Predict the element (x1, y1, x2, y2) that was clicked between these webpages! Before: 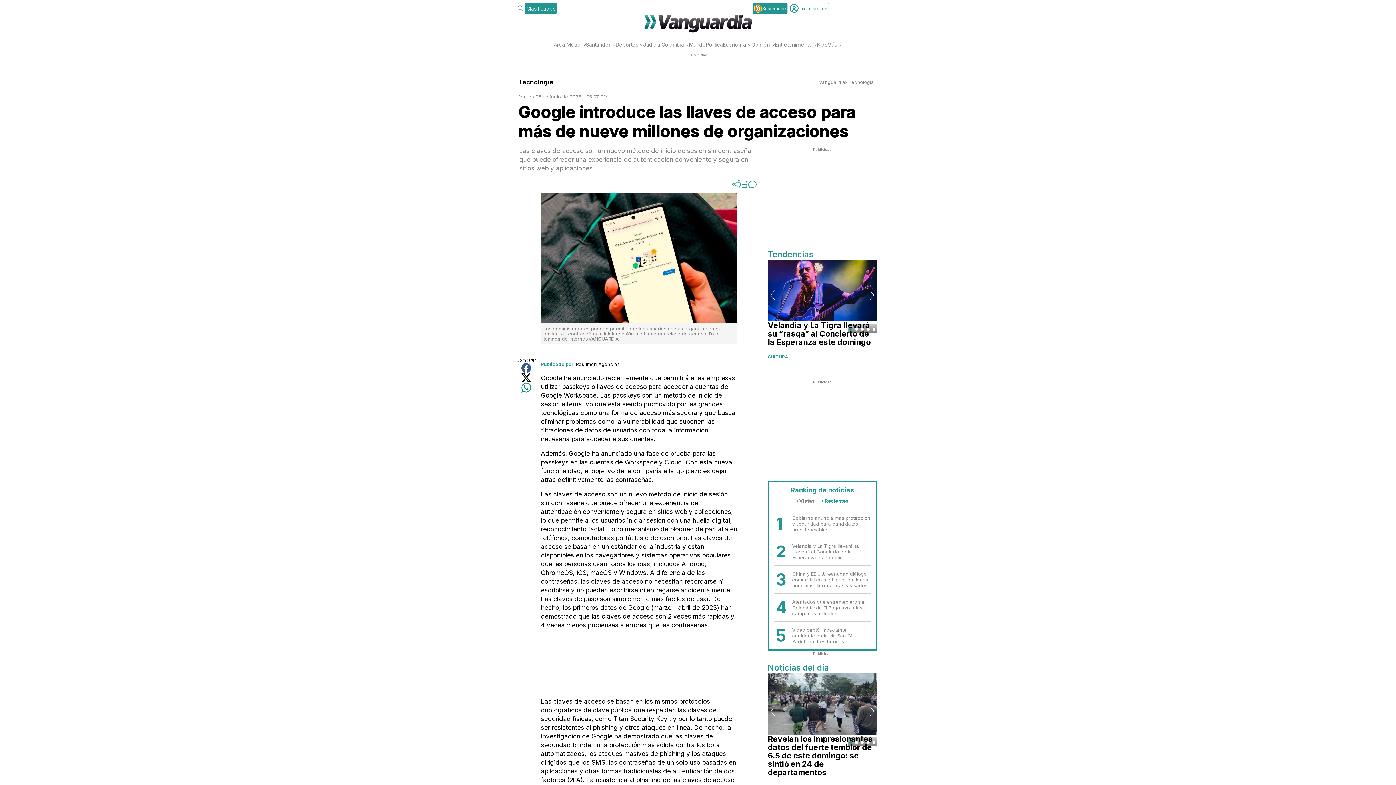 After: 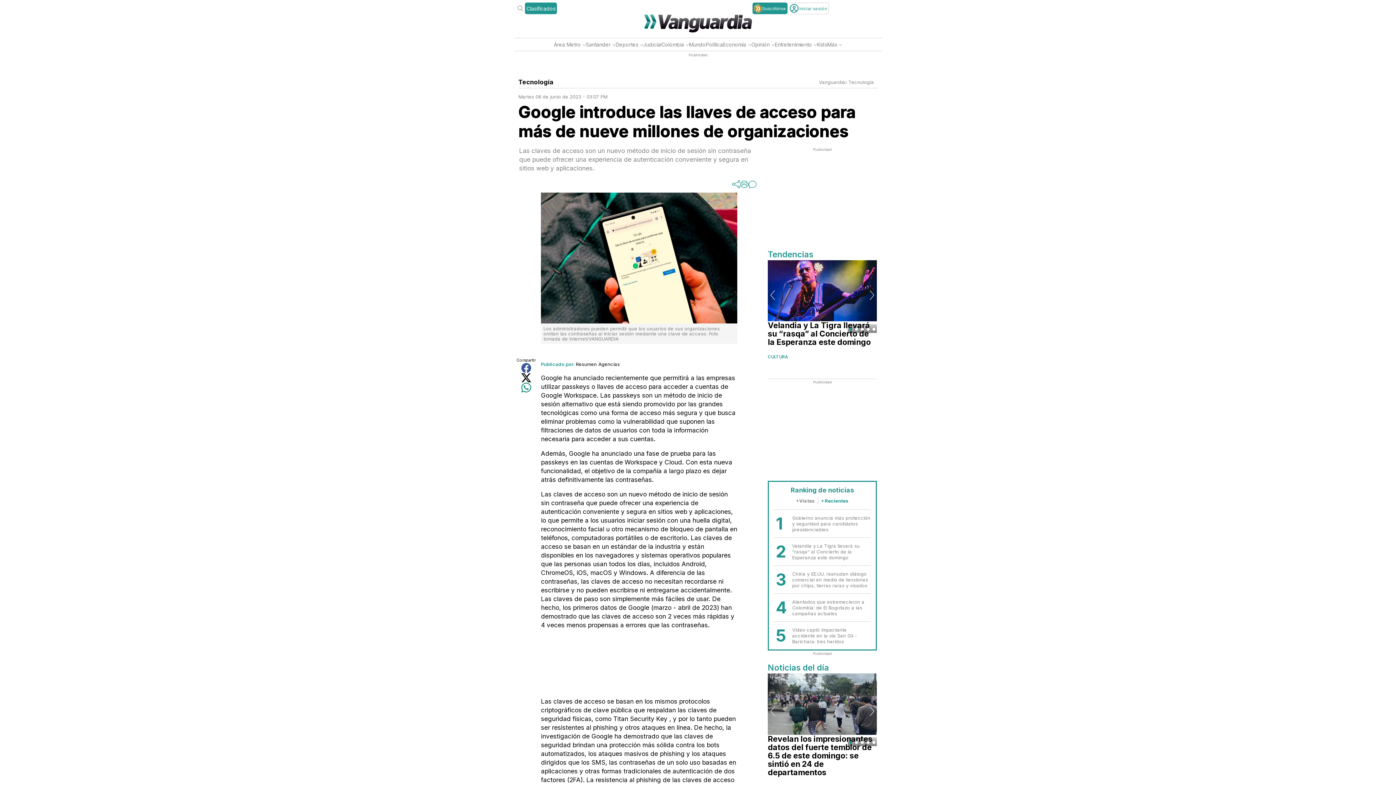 Action: bbox: (521, 382, 531, 392)